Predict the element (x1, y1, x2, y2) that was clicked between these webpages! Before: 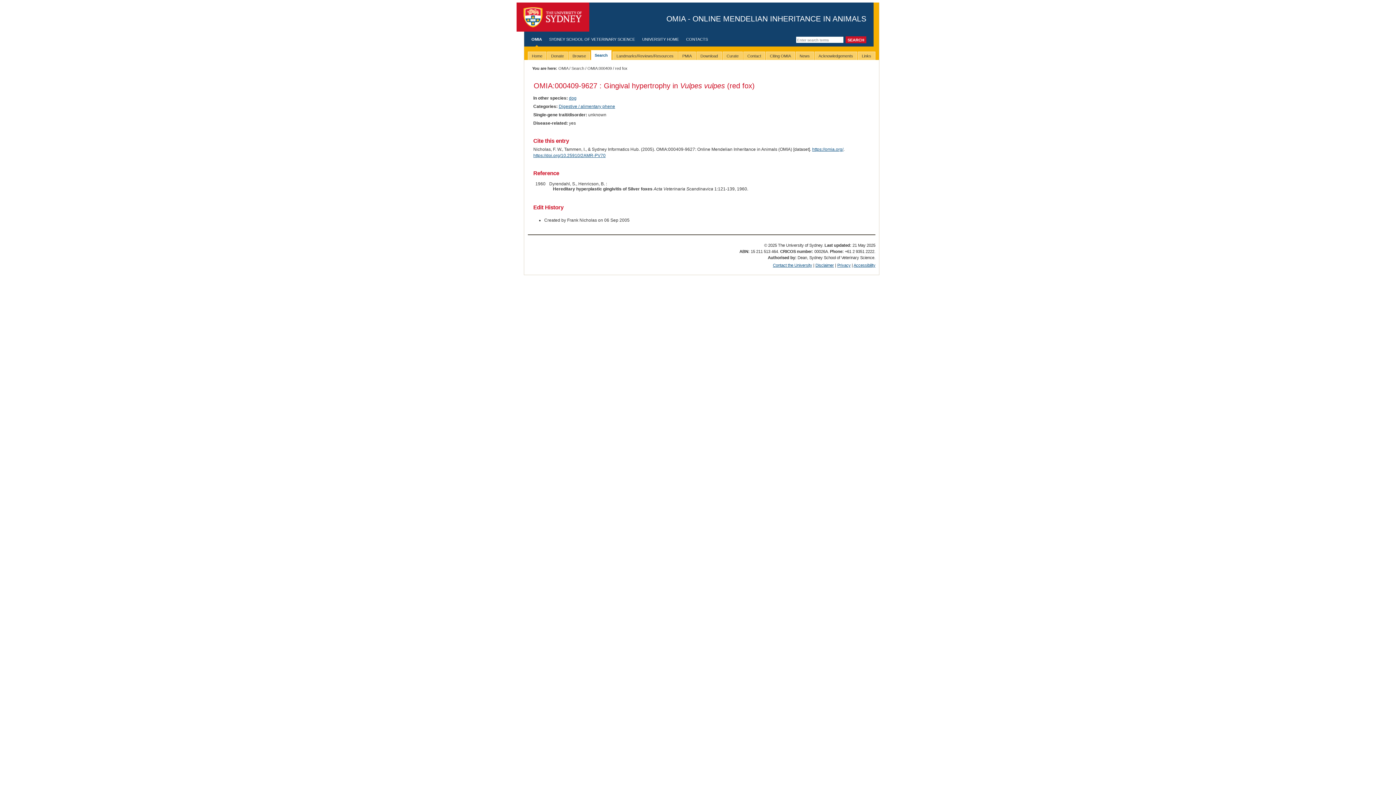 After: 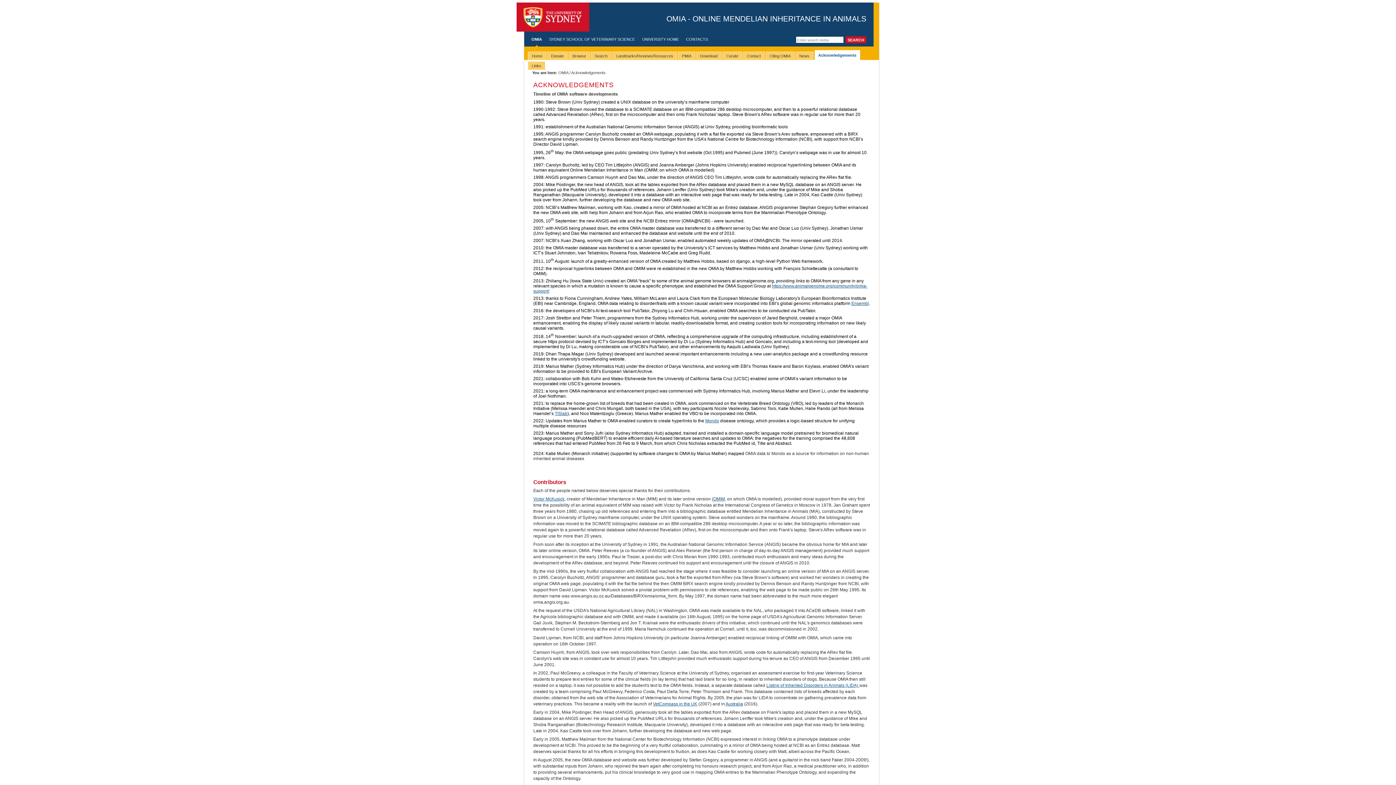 Action: bbox: (814, 51, 857, 60) label: Acknowledgements